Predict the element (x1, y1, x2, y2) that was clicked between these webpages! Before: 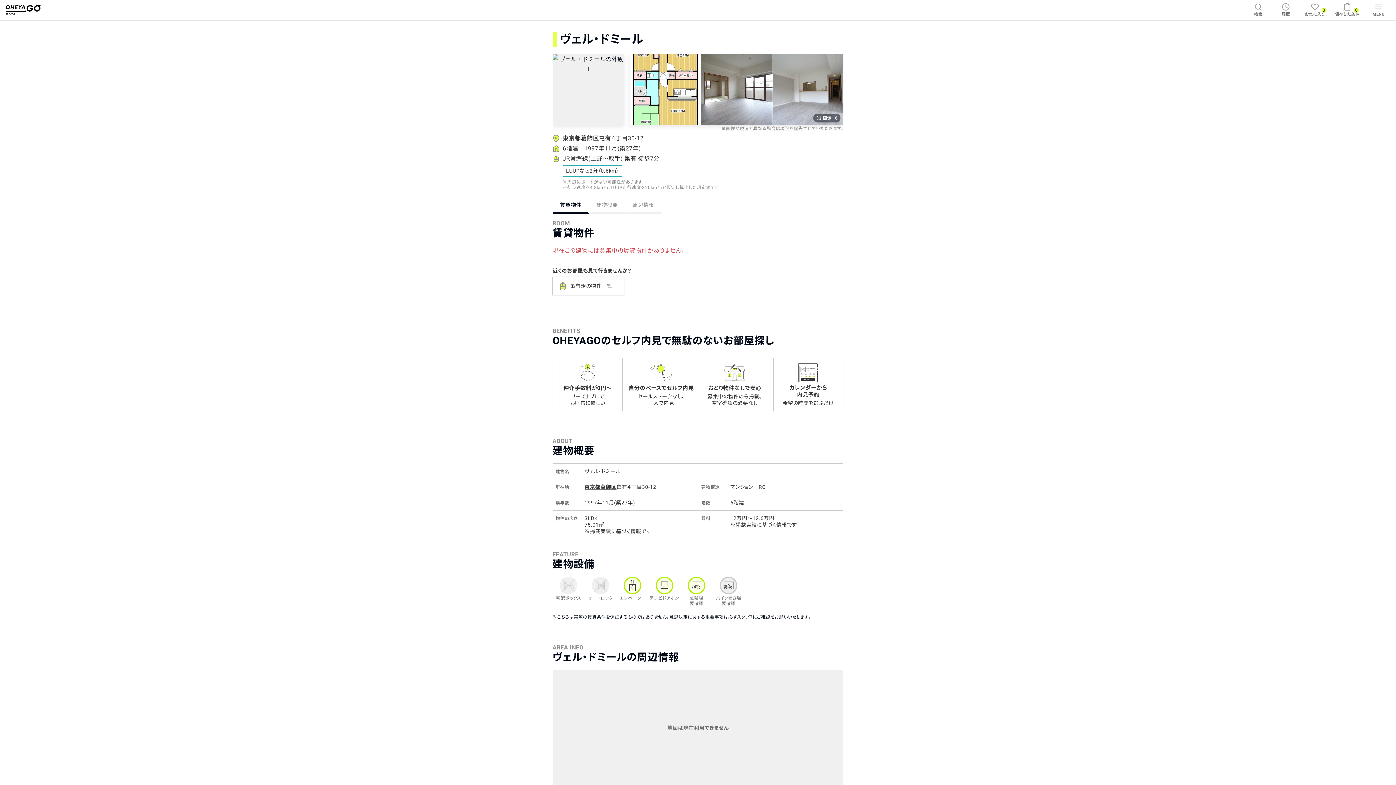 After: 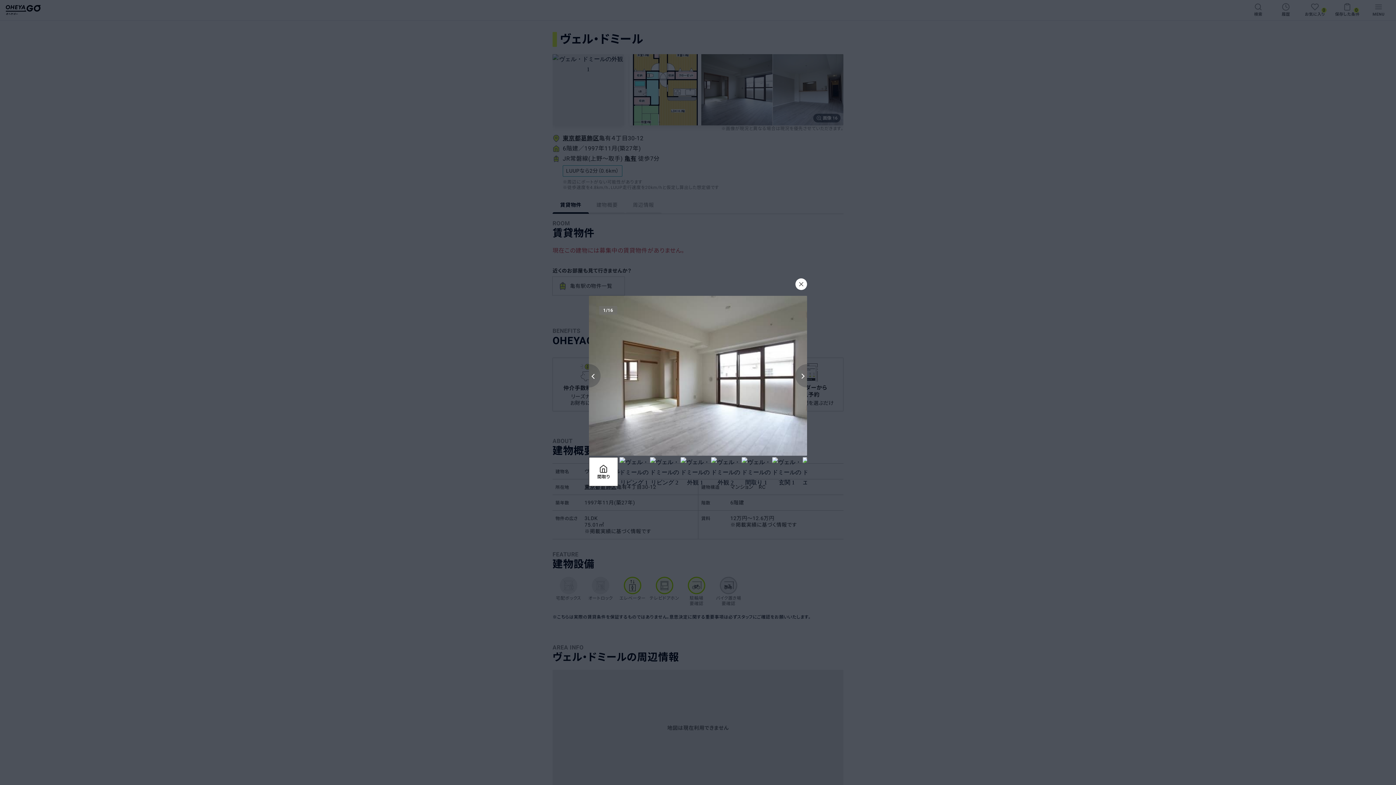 Action: bbox: (629, 54, 701, 125)